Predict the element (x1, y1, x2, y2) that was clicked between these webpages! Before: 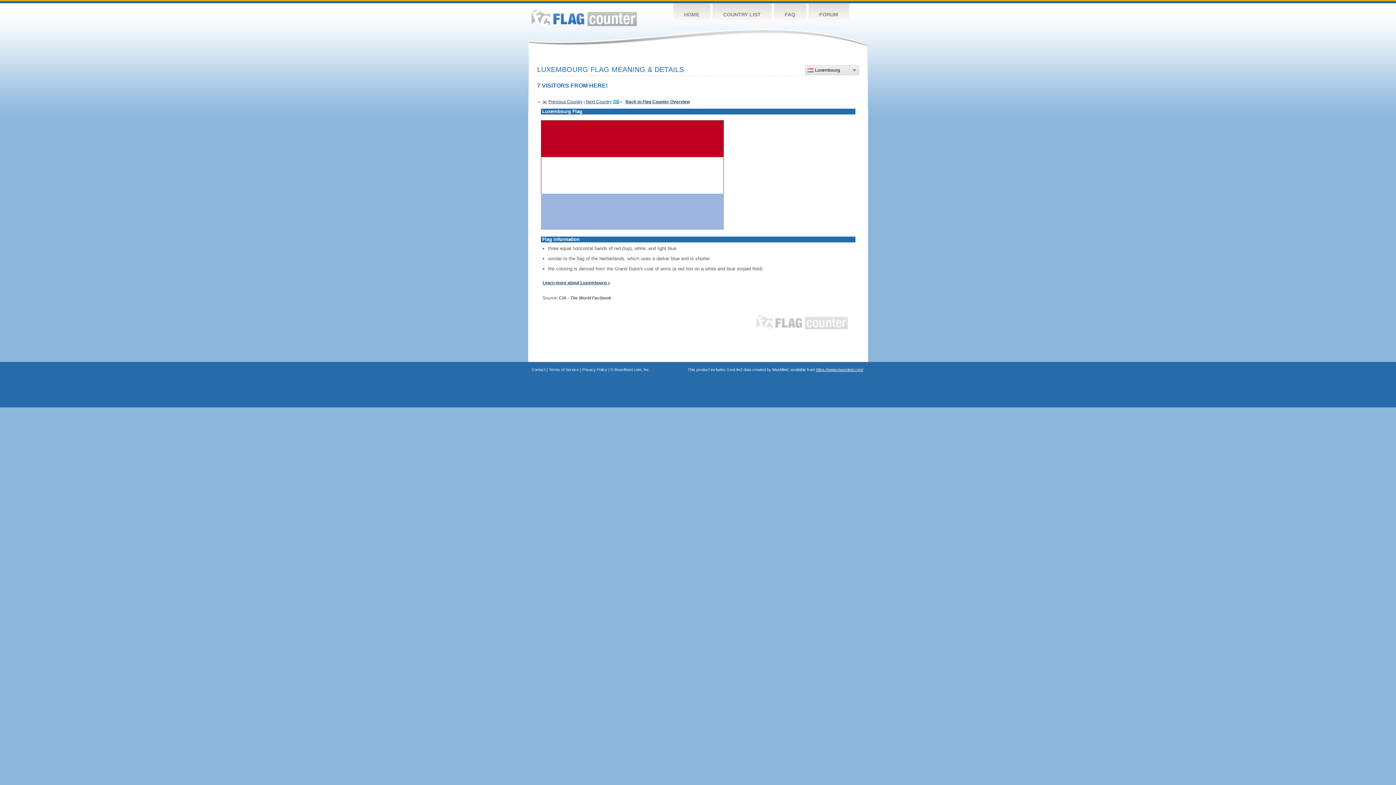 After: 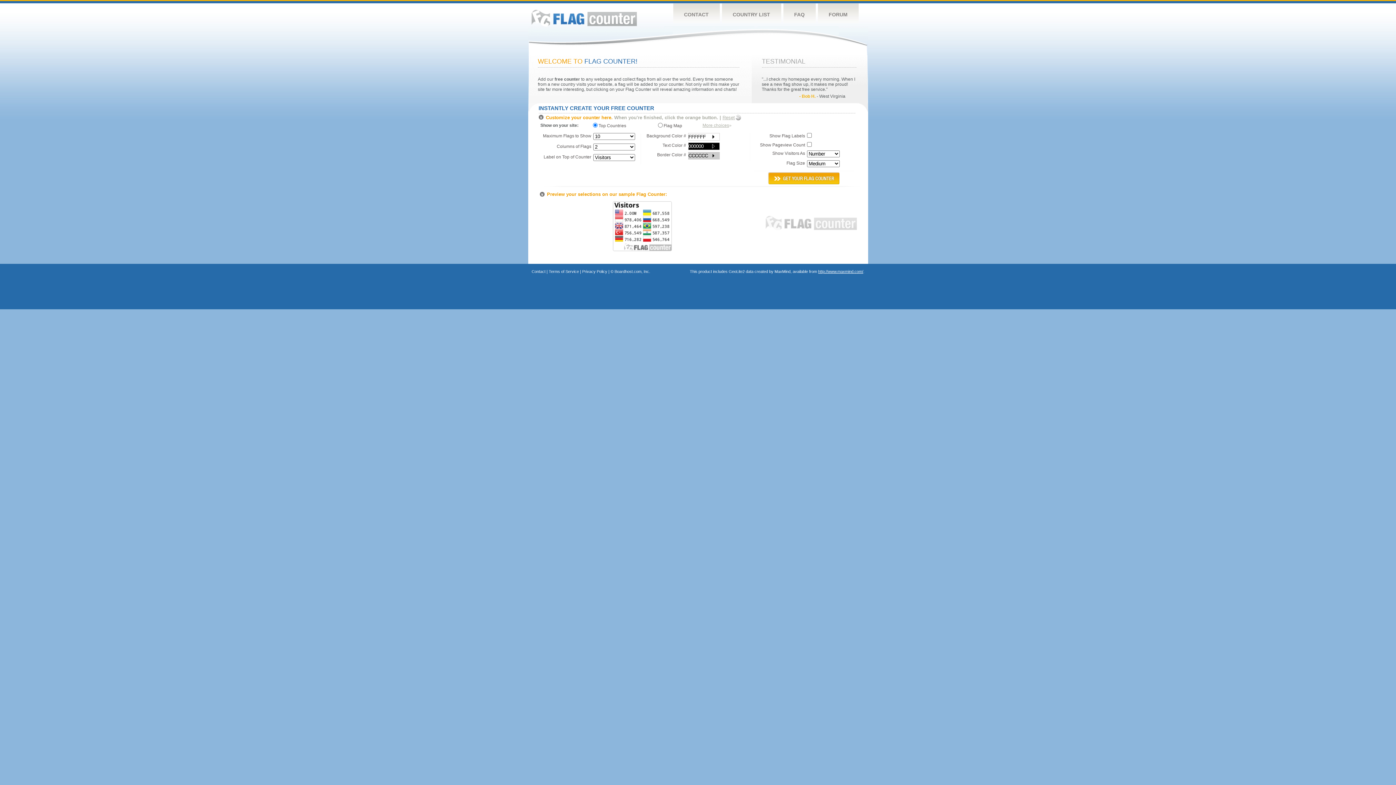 Action: bbox: (673, 3, 710, 26) label: HOME